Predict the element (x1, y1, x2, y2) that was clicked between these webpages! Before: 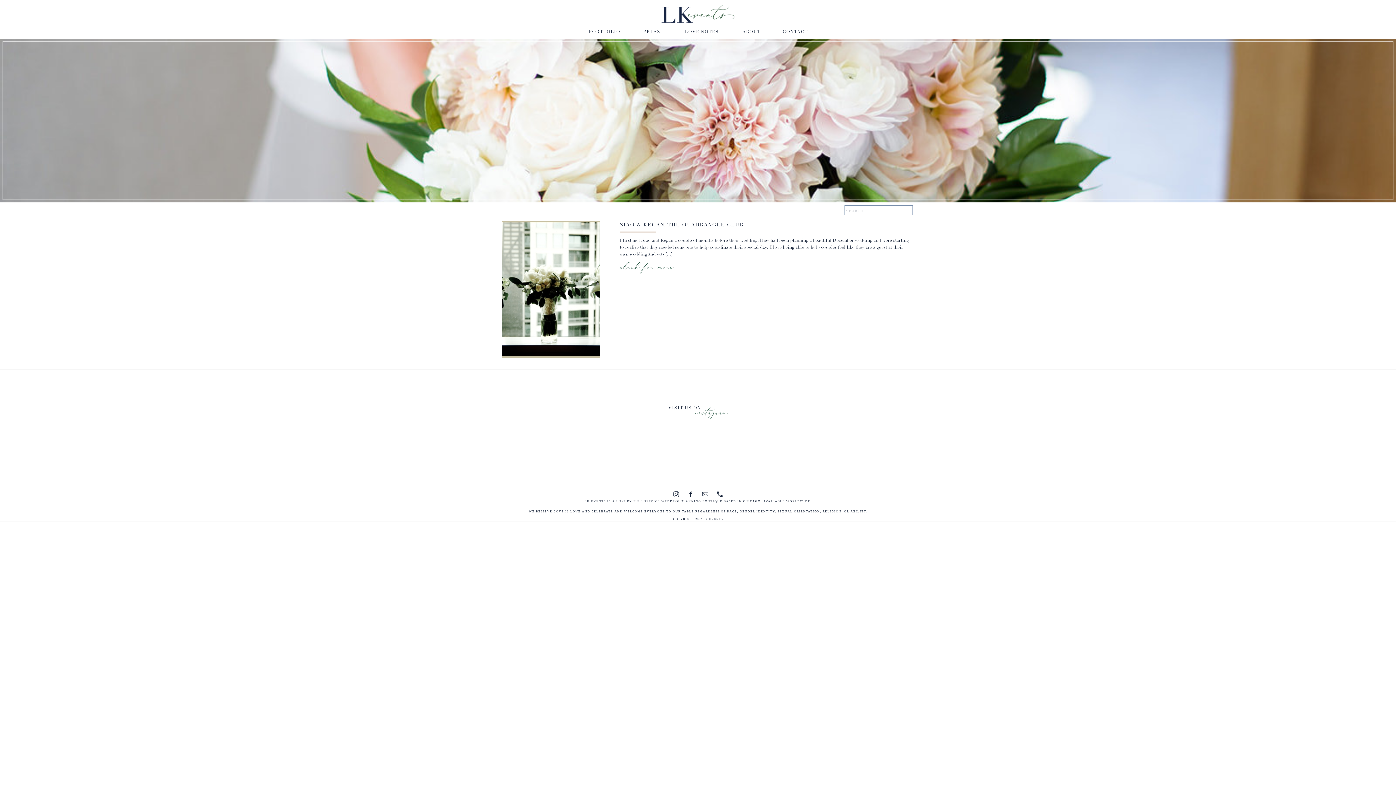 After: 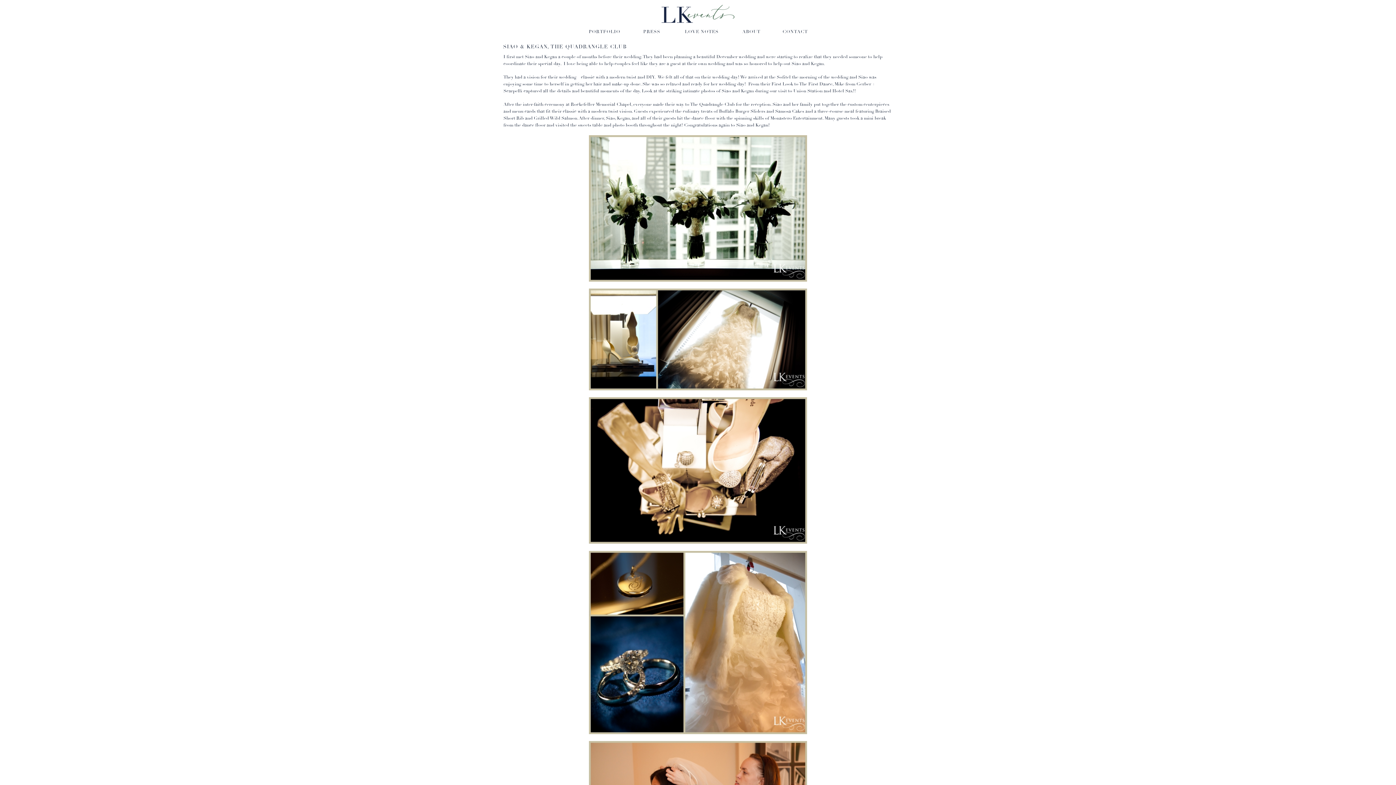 Action: bbox: (620, 258, 682, 274) label: click for more...